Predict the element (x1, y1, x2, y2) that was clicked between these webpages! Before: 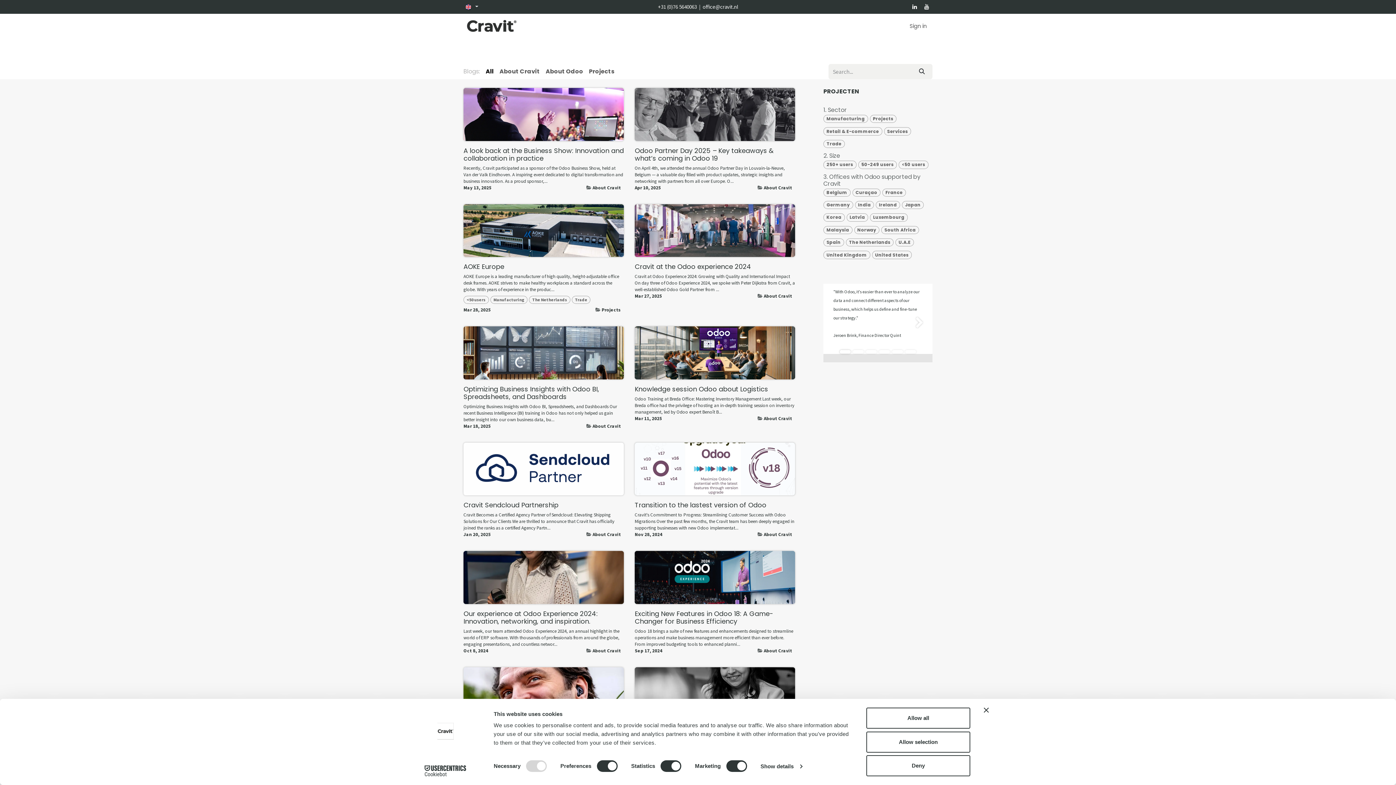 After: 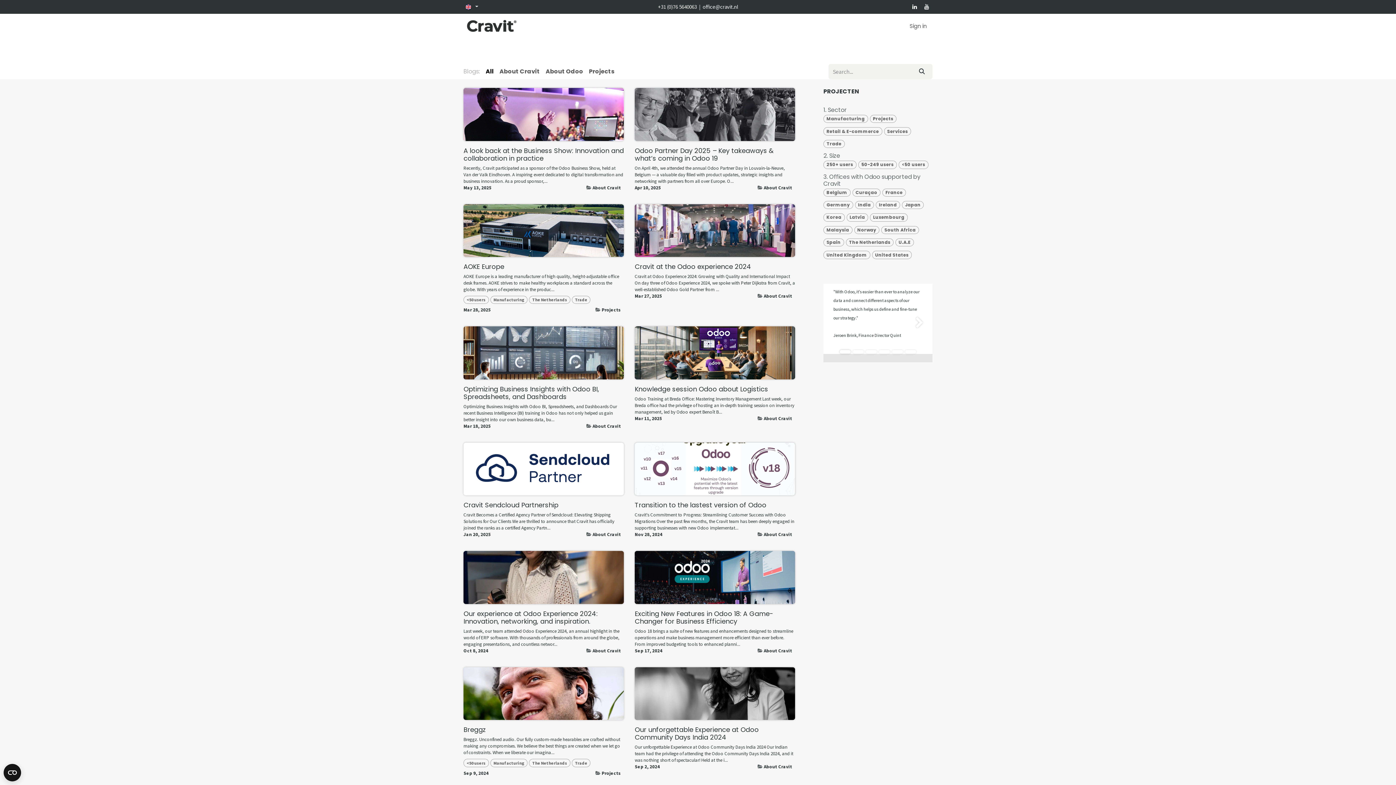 Action: label: YouTube bbox: (921, 1, 932, 12)